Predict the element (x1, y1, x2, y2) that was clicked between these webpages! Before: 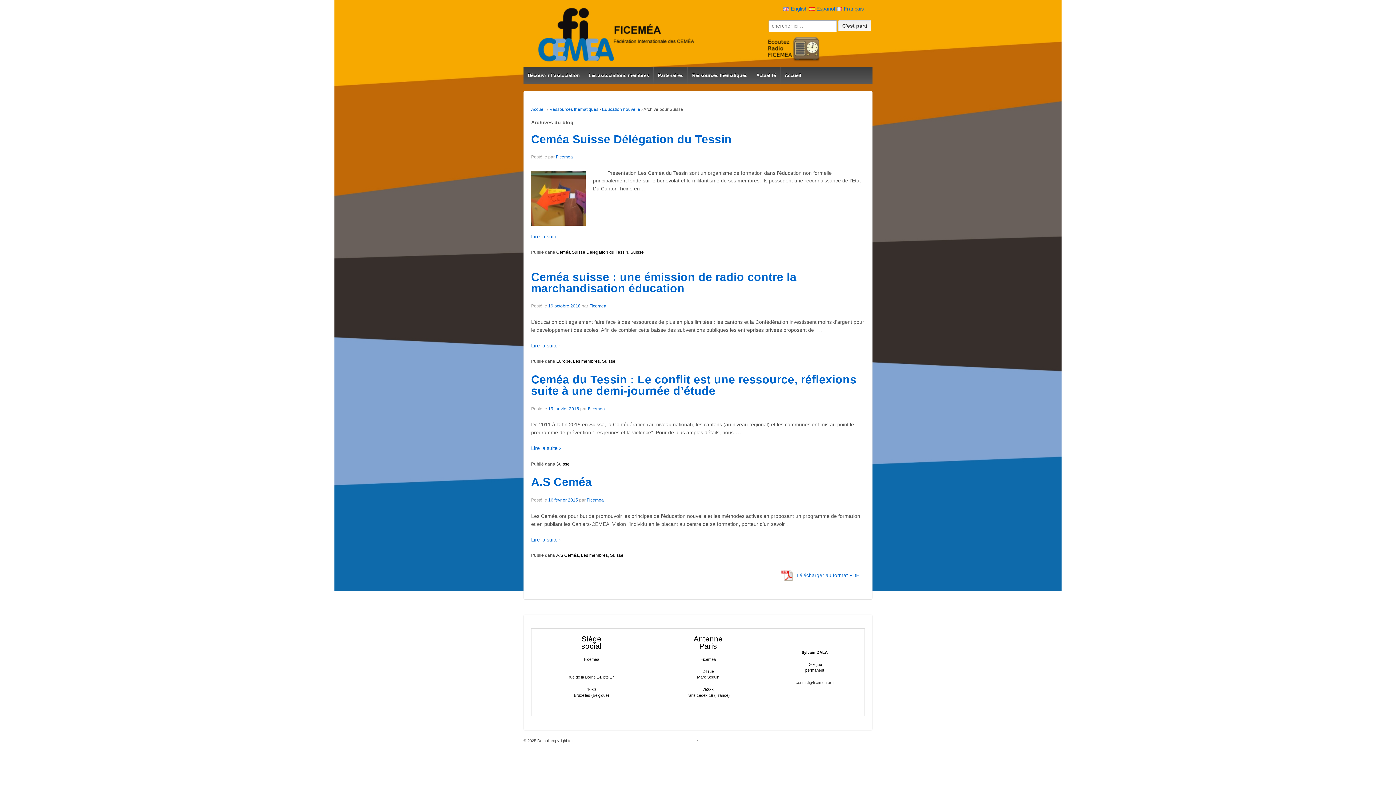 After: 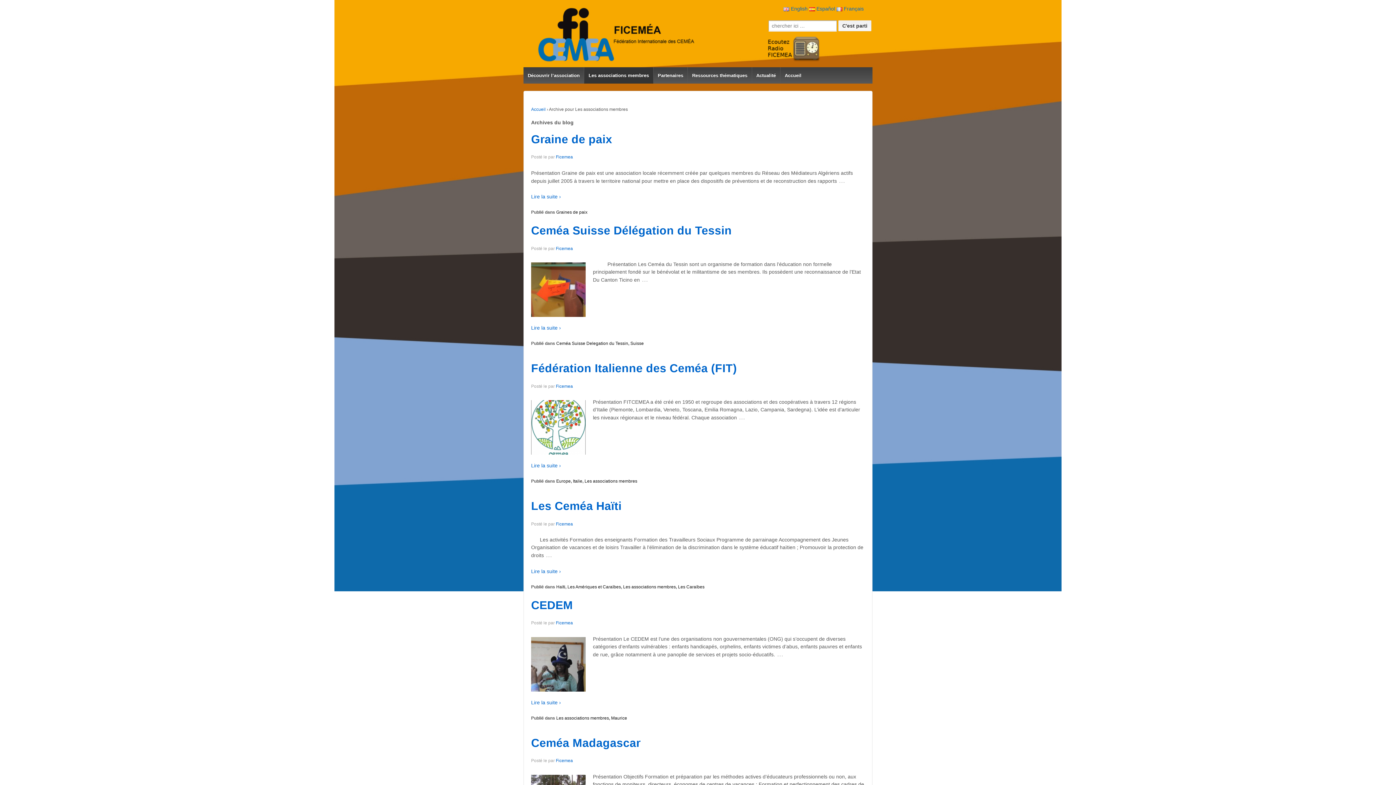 Action: bbox: (584, 67, 653, 83) label: Les associations membres